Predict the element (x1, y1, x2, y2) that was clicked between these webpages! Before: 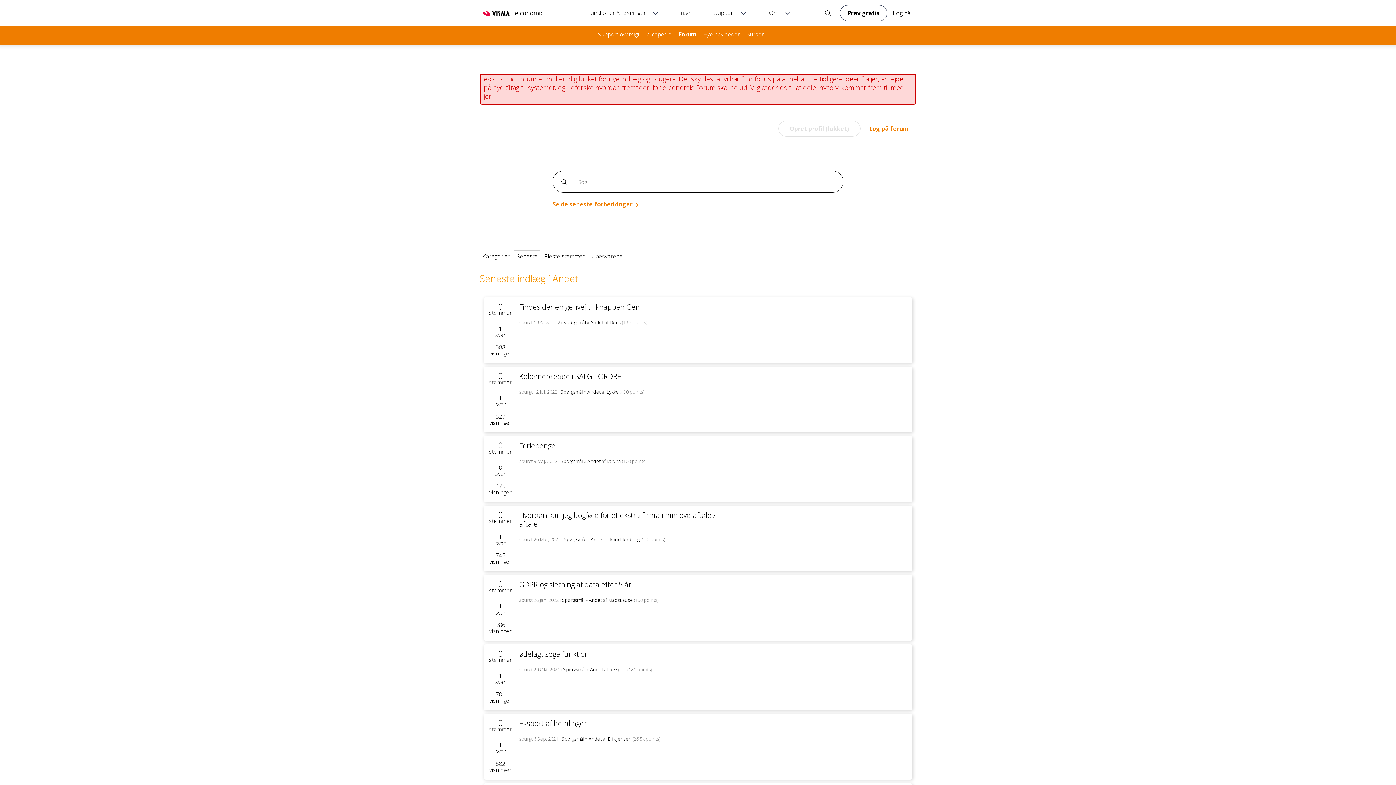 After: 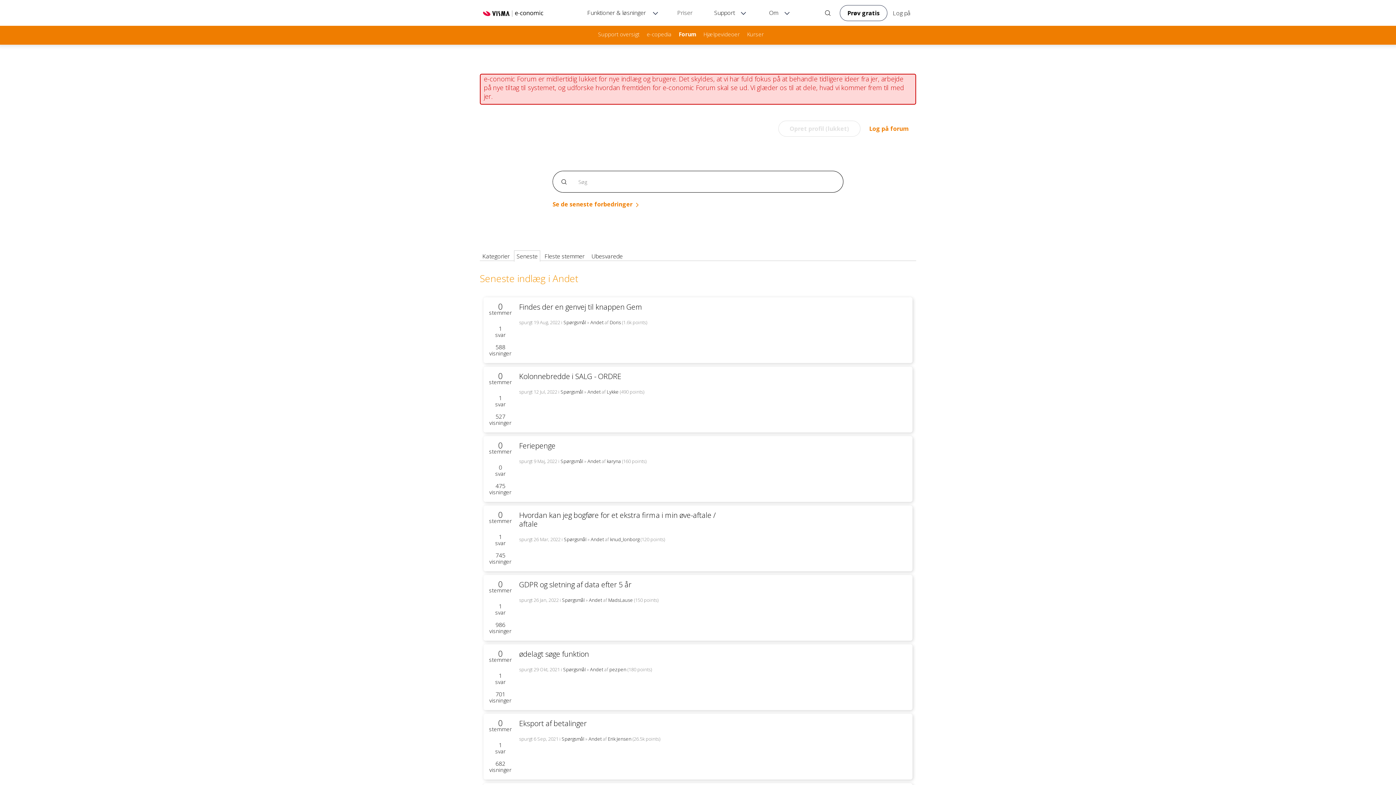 Action: bbox: (590, 666, 603, 673) label: Andet